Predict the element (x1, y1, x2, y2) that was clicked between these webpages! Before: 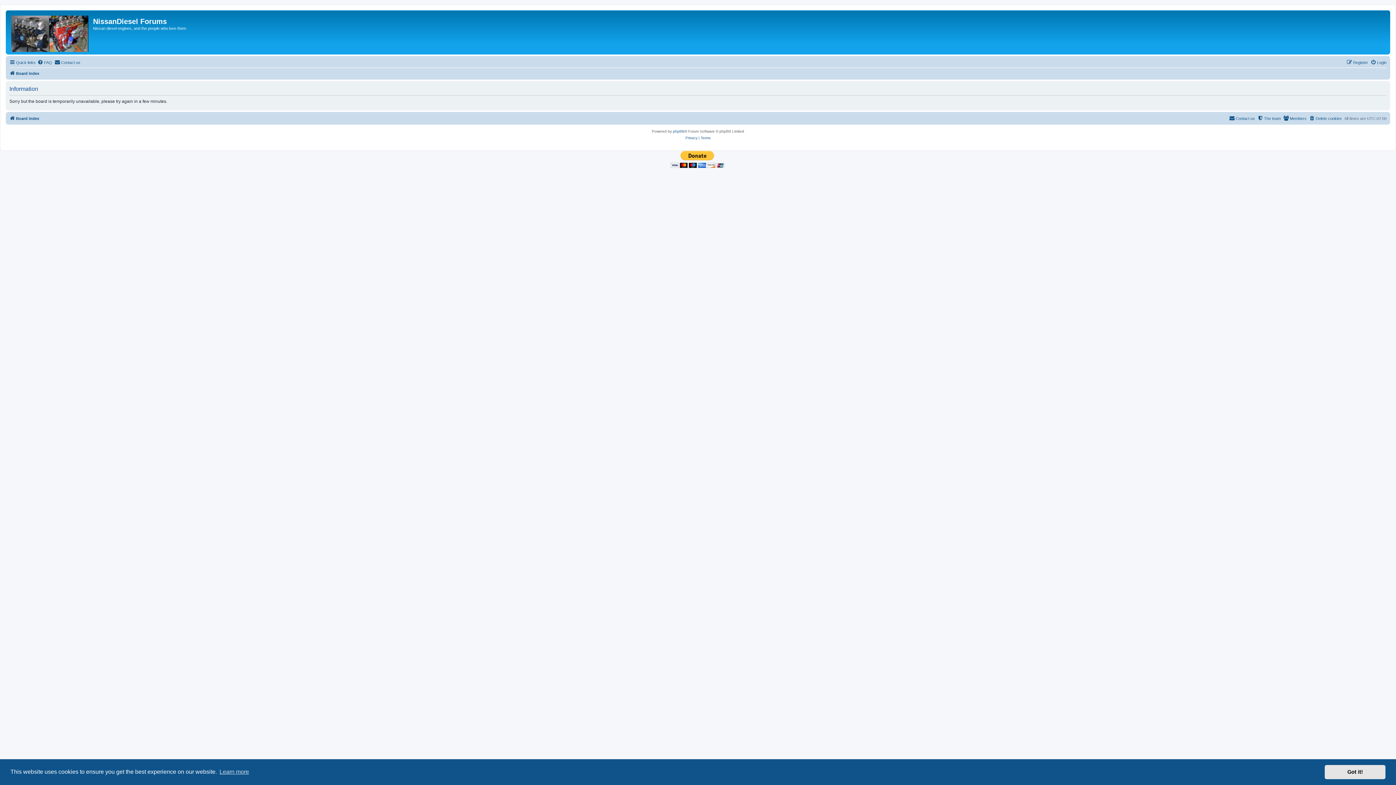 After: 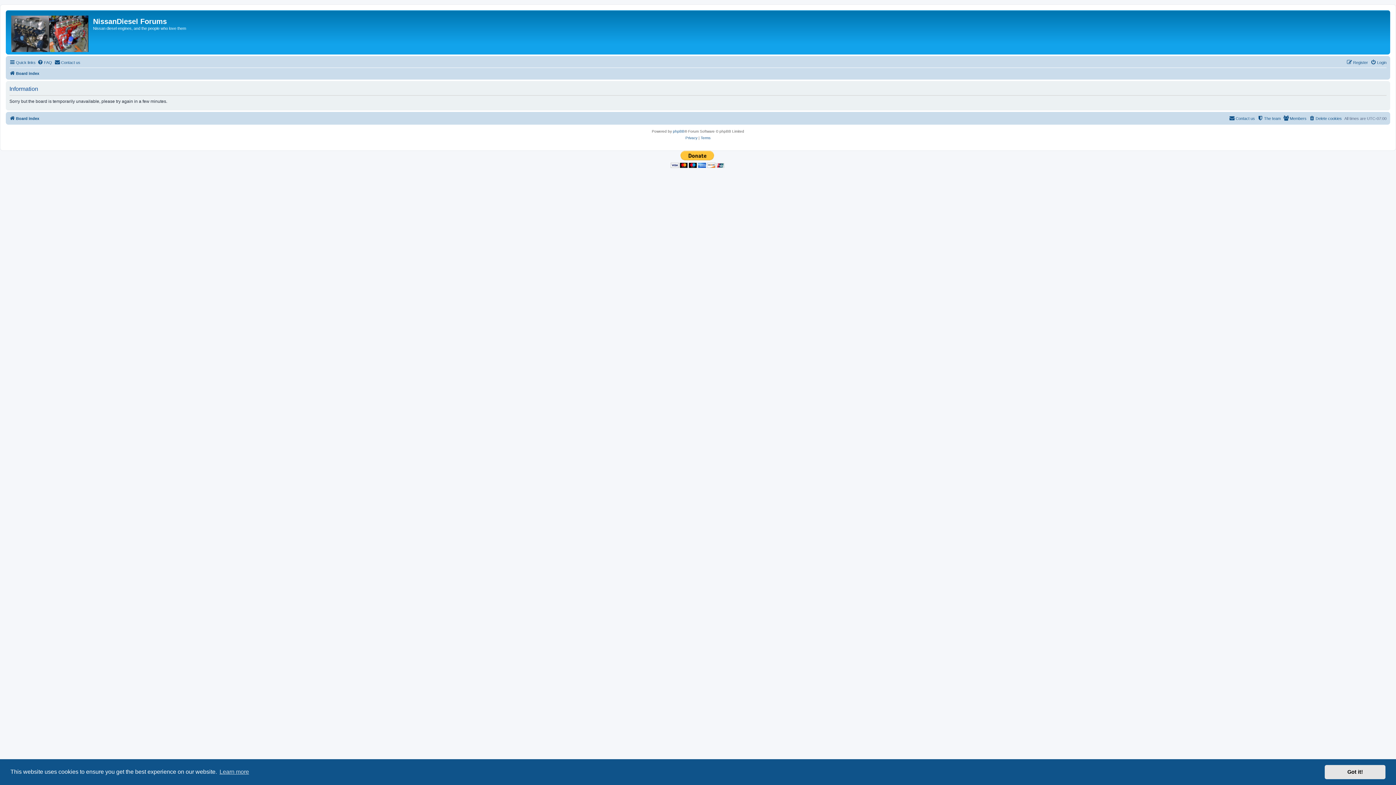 Action: bbox: (1283, 114, 1306, 122) label: Members